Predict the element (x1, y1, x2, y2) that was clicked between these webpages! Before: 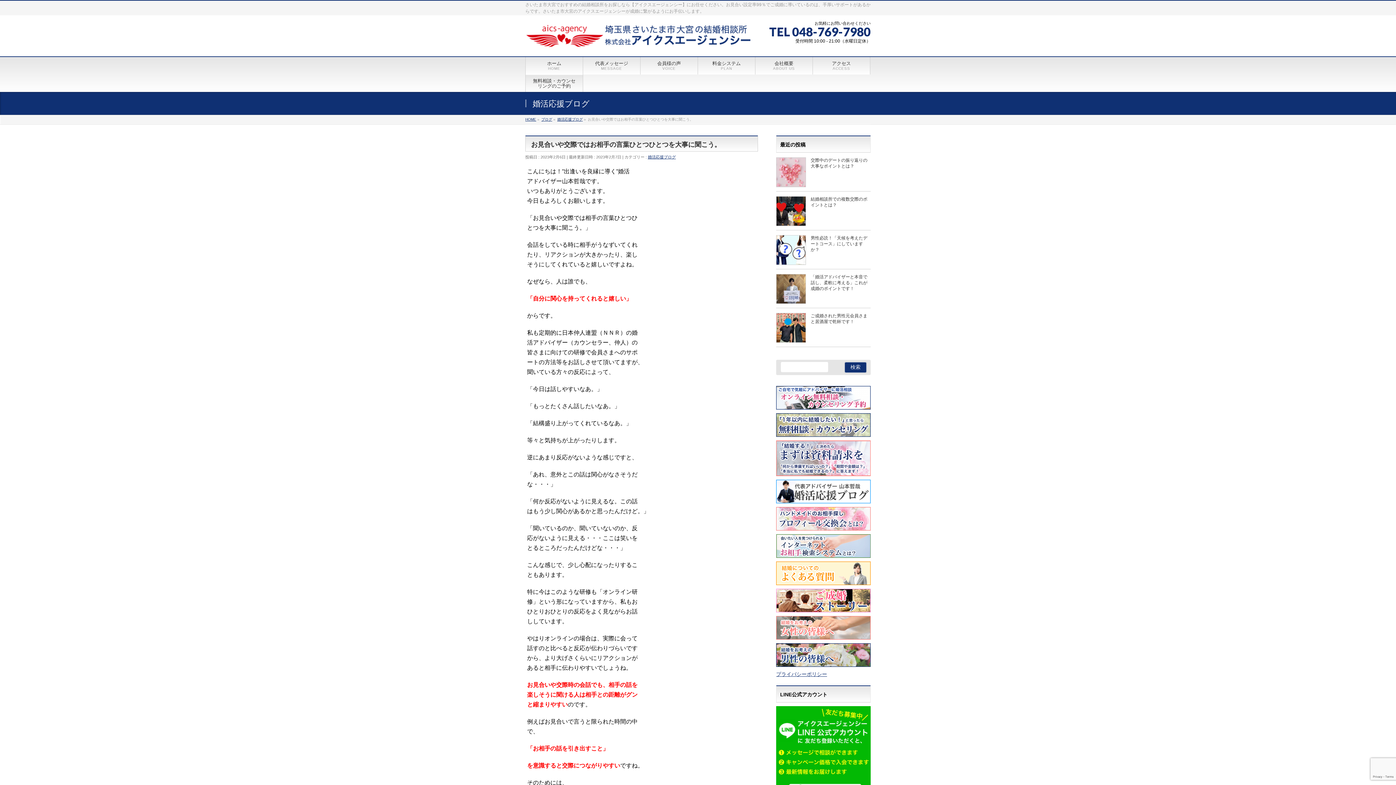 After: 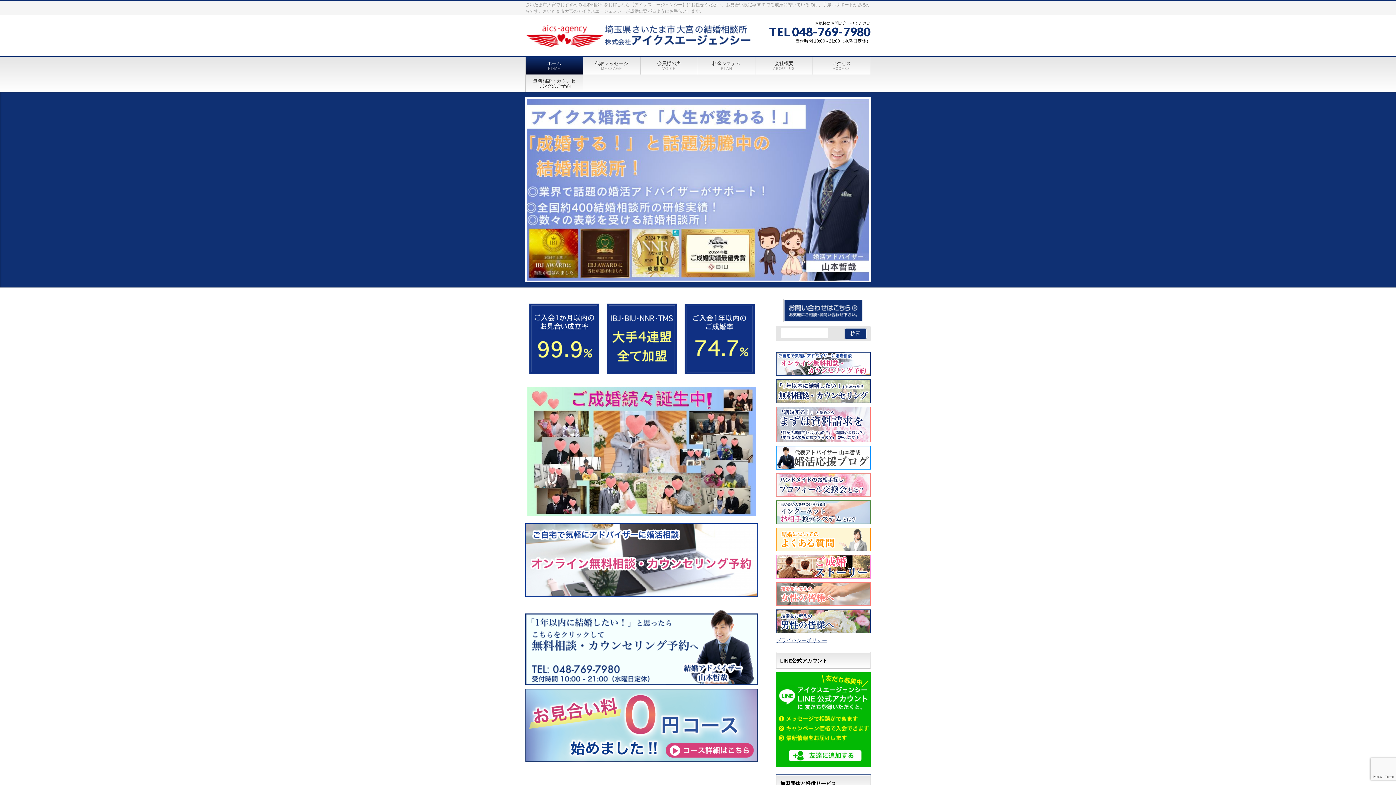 Action: label: ホーム
HOME bbox: (525, 57, 583, 74)